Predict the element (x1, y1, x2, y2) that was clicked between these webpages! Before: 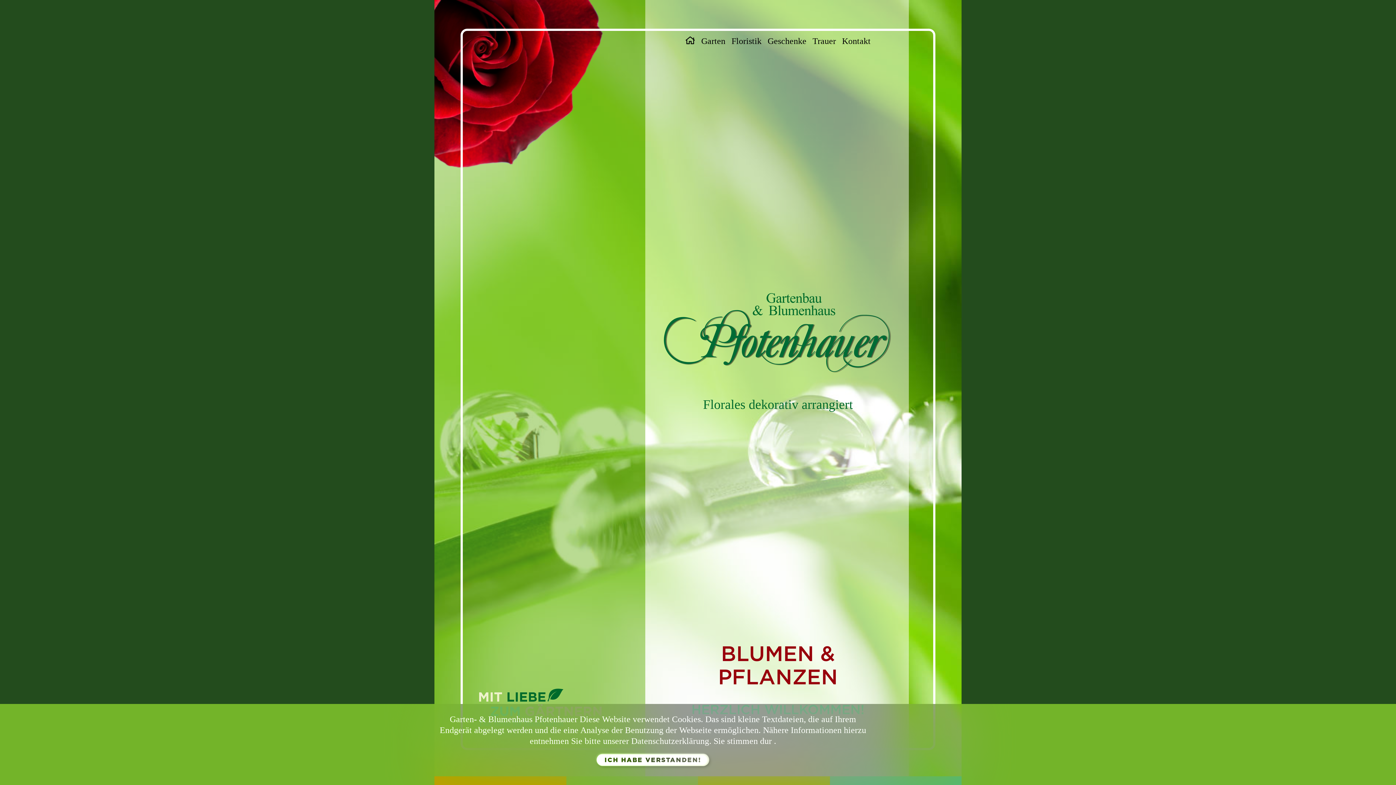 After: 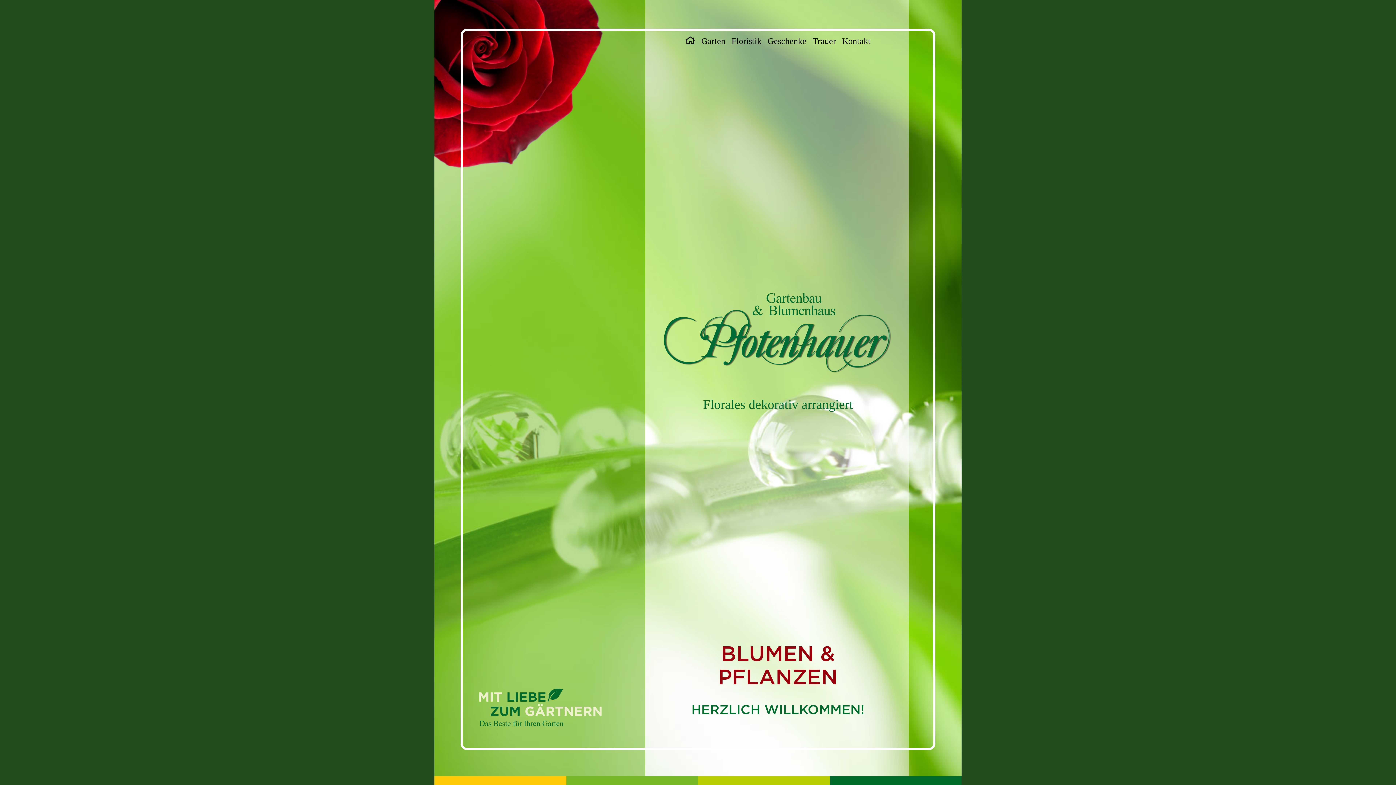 Action: label: ICH HABE VERSTANDEN! bbox: (596, 754, 709, 766)